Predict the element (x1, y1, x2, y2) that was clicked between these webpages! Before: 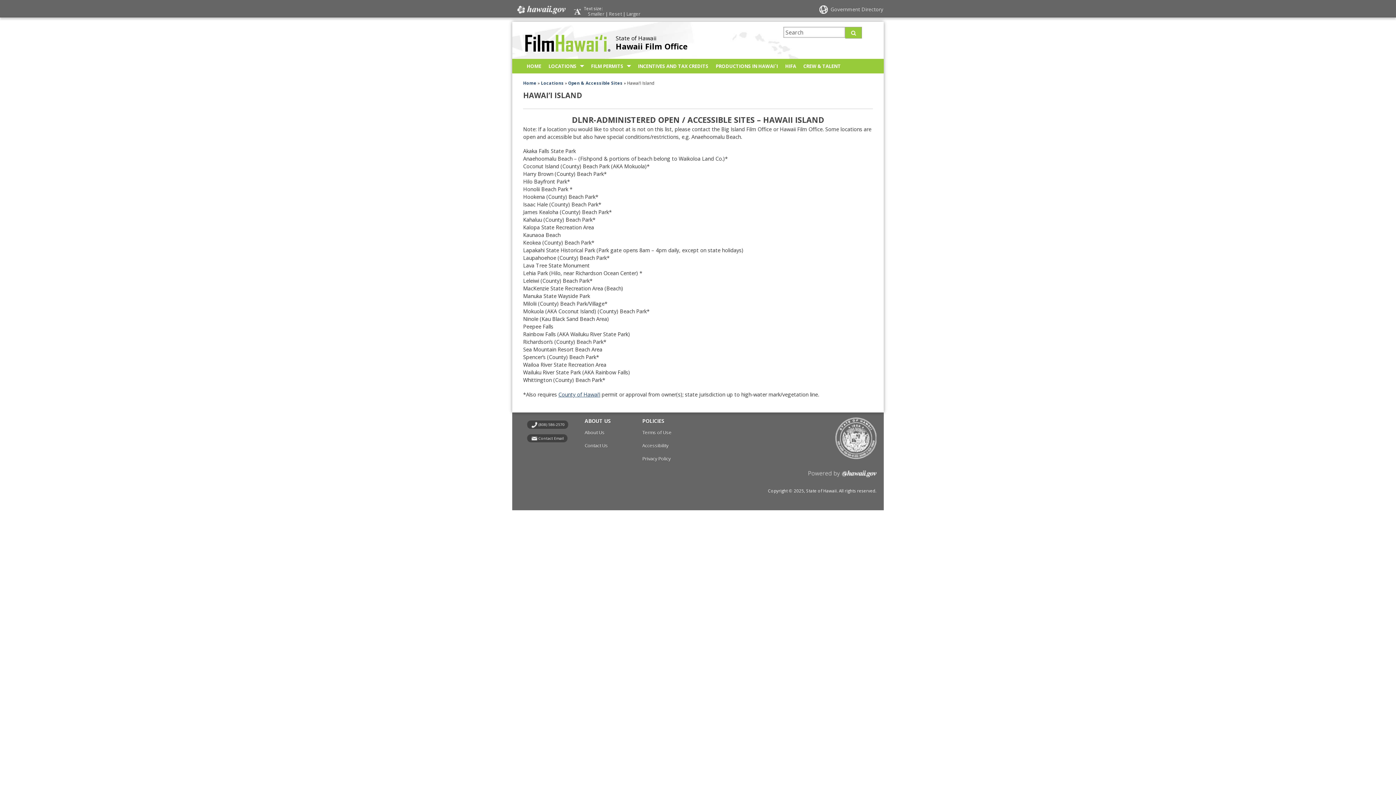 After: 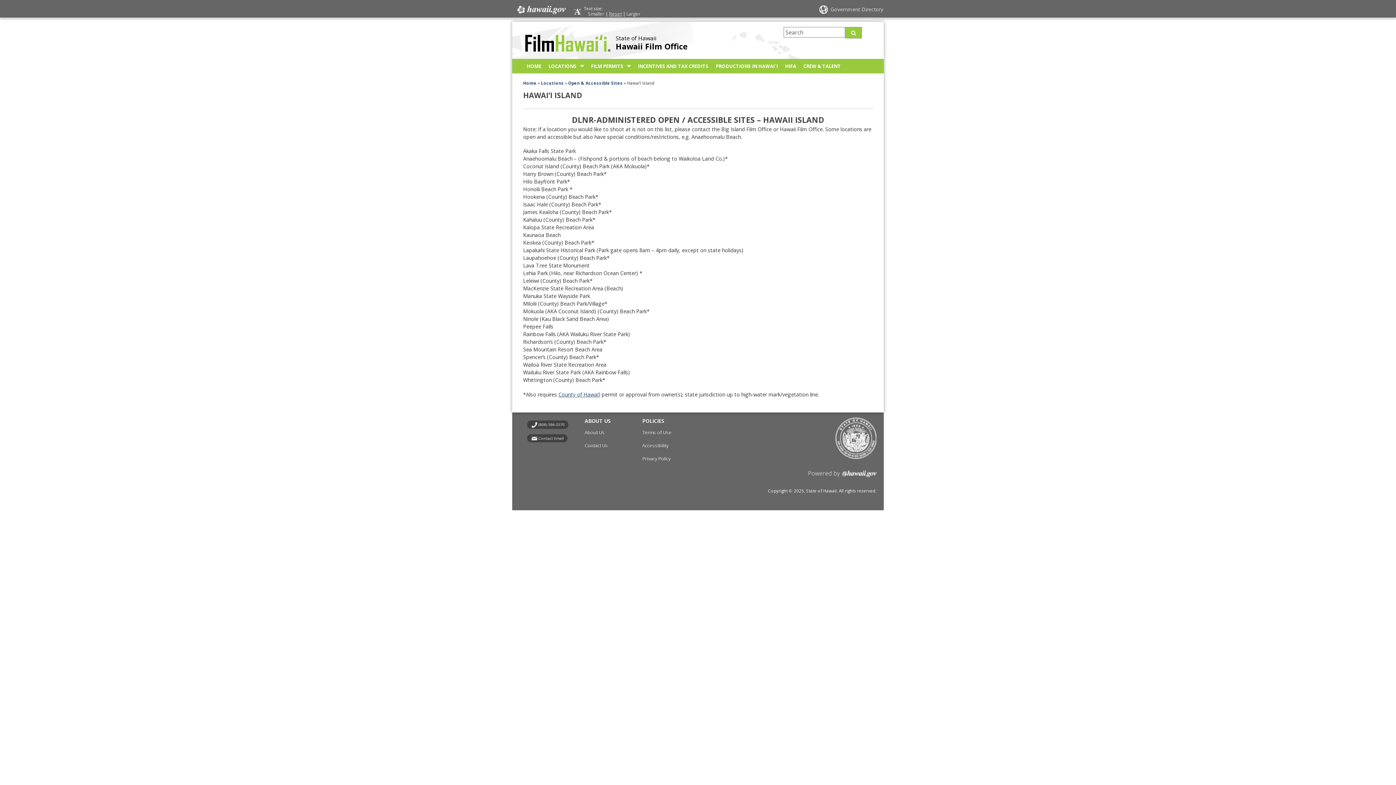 Action: label: Reset bbox: (609, 10, 621, 16)